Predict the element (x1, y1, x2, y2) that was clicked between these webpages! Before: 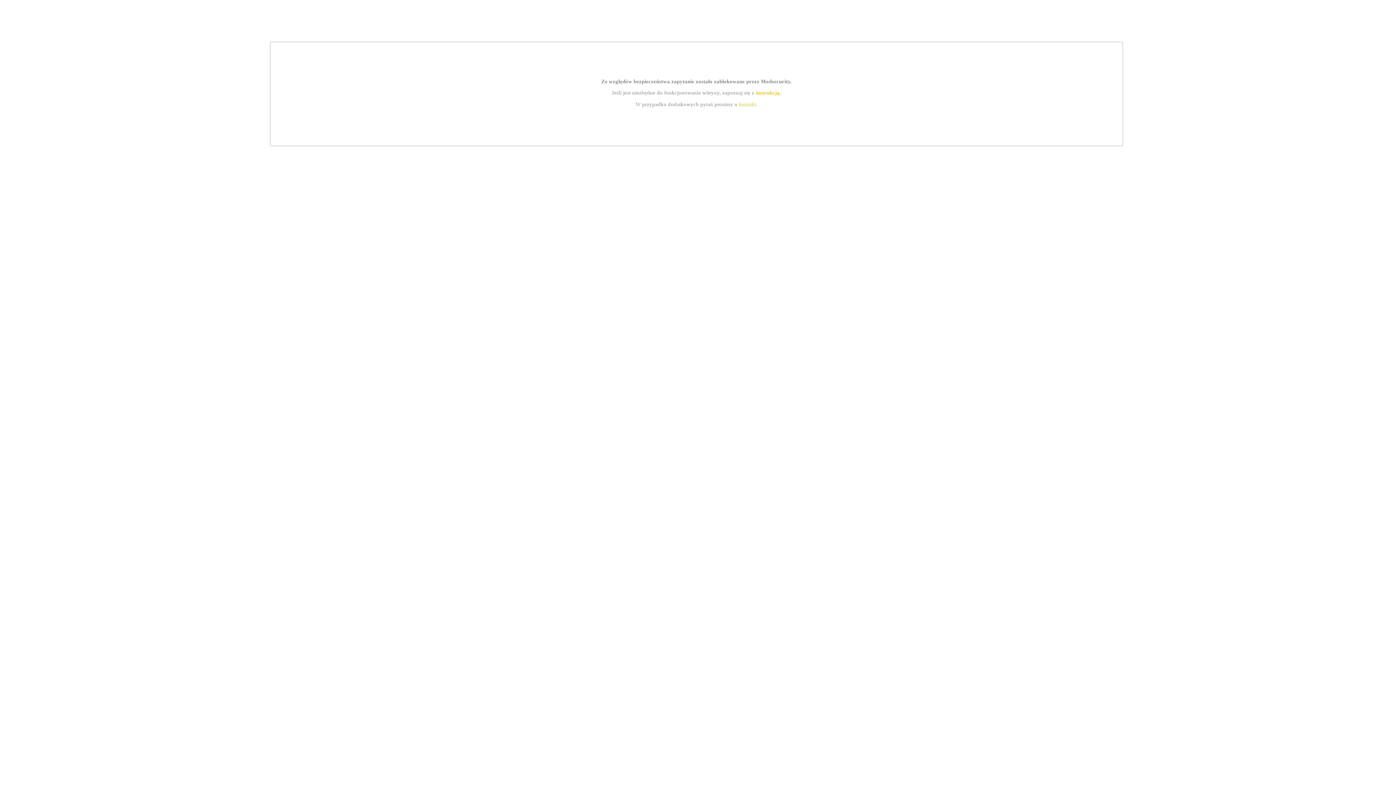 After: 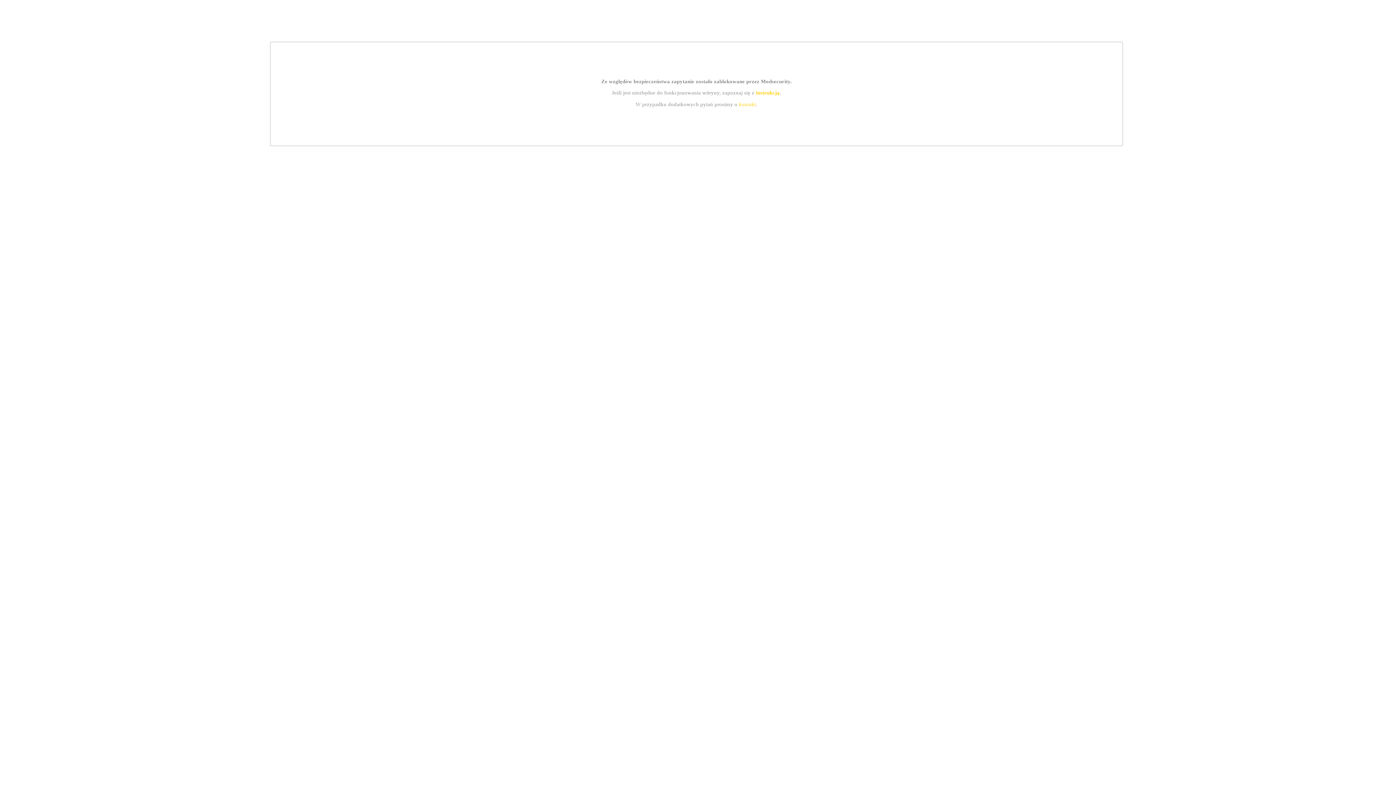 Action: label: kontakt bbox: (739, 101, 756, 107)